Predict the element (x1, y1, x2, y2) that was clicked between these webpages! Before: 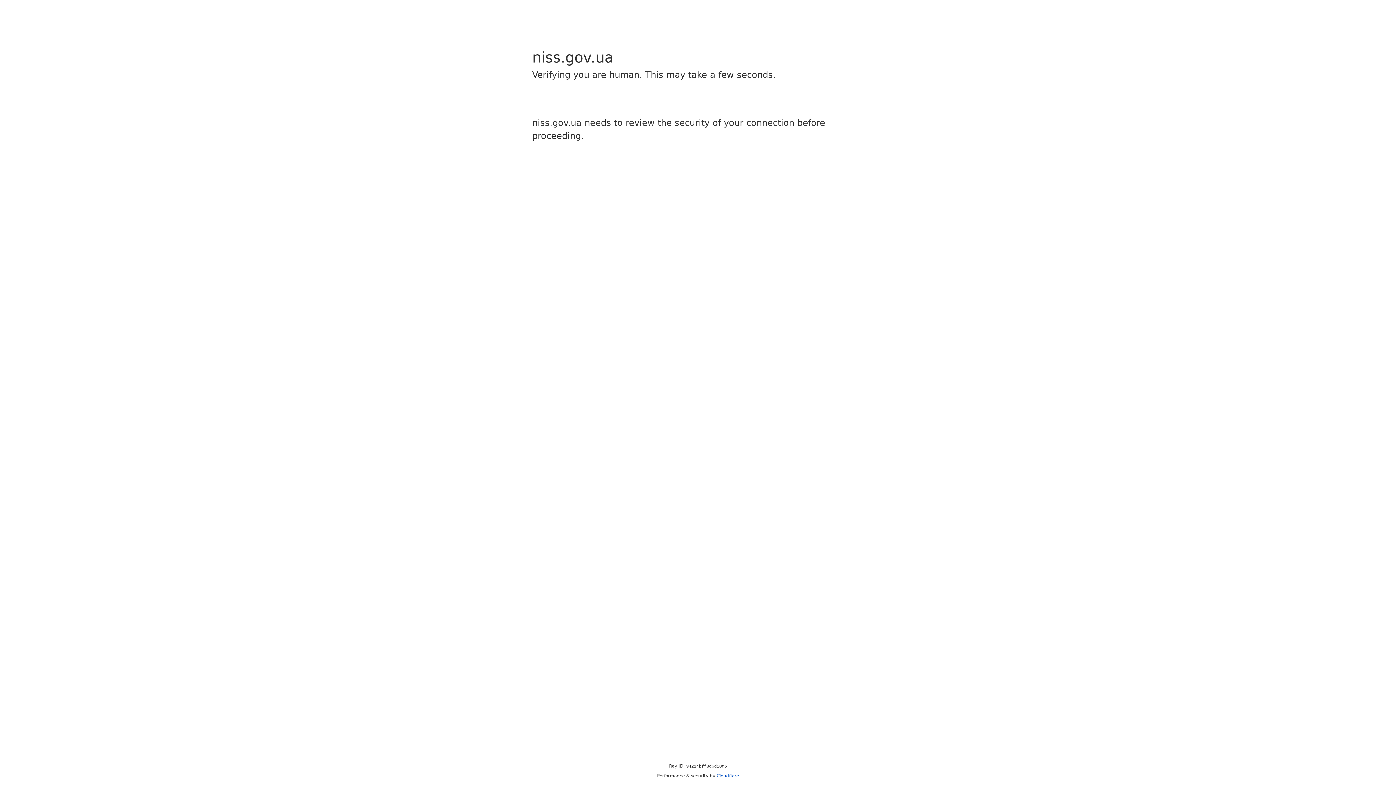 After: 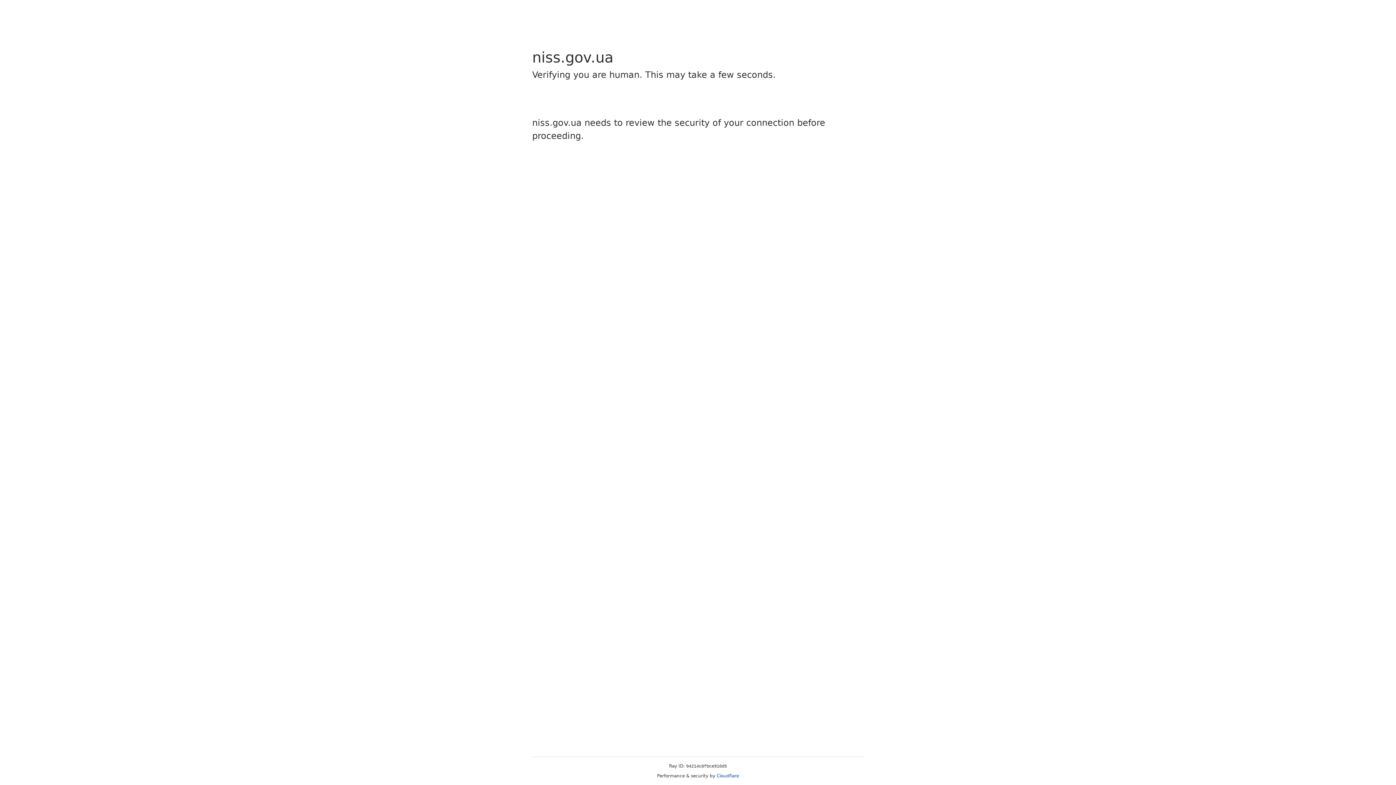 Action: label: Cloudflare bbox: (716, 773, 739, 778)